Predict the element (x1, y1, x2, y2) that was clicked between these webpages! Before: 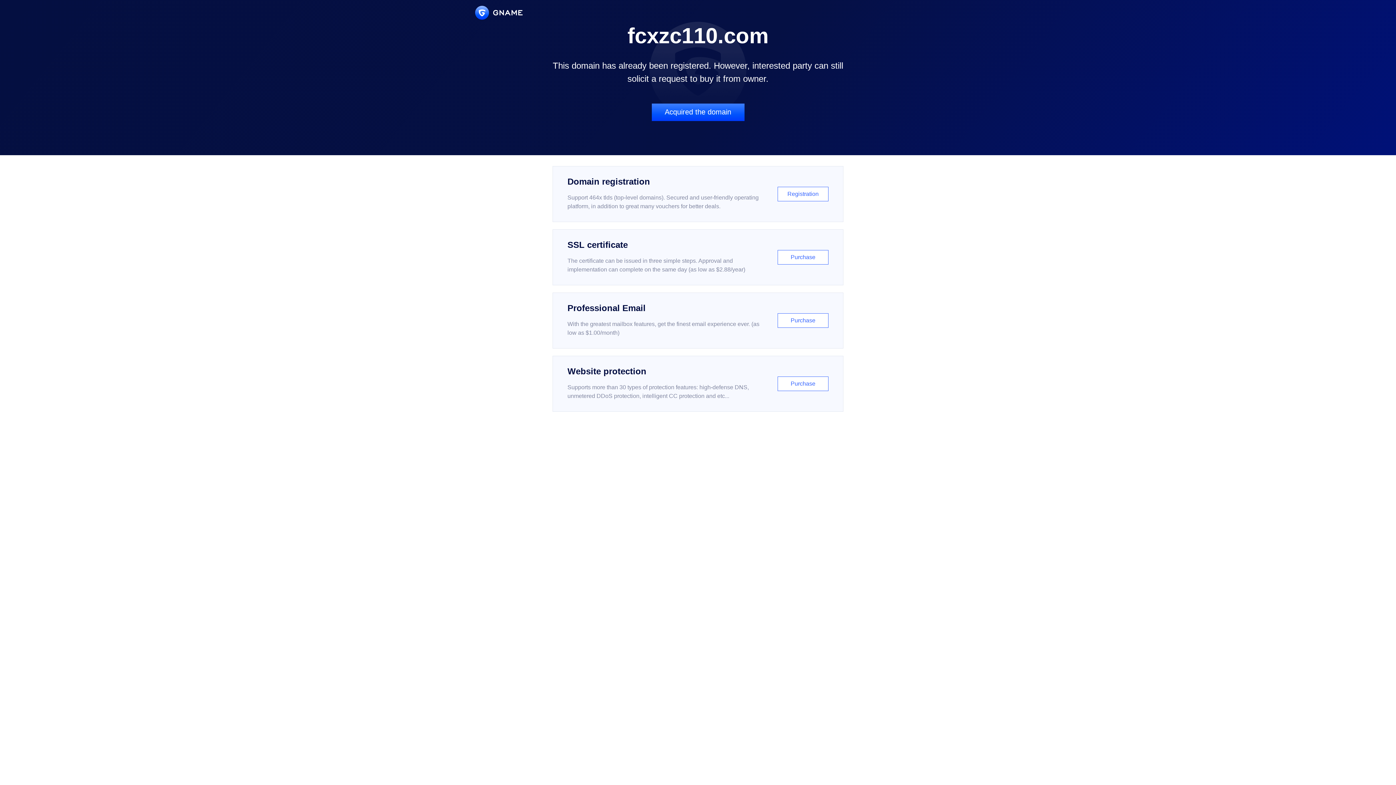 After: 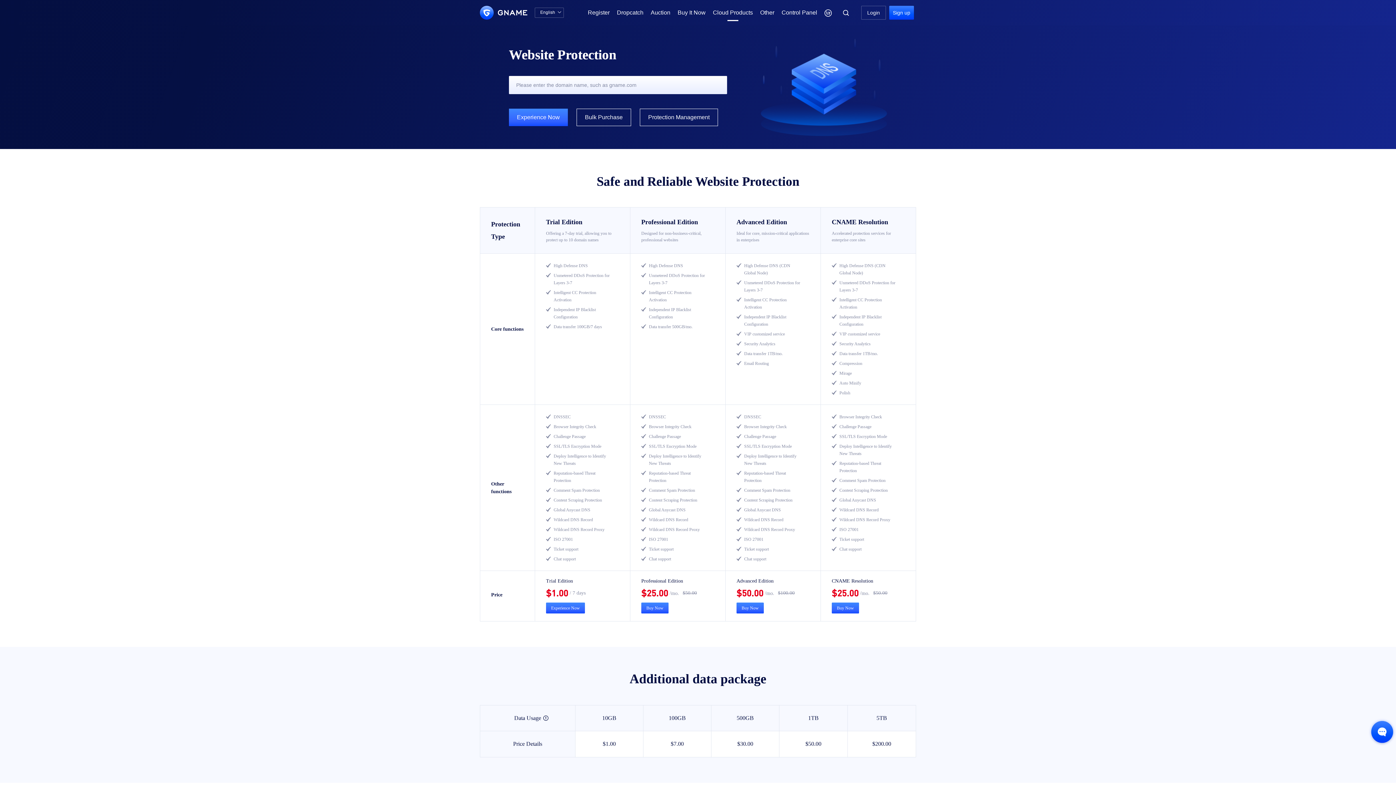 Action: label: Website protection

Supports more than 30 types of protection features: high-defense DNS, unmetered DDoS protection, intelligent CC protection and etc...

Purchase bbox: (552, 356, 843, 412)